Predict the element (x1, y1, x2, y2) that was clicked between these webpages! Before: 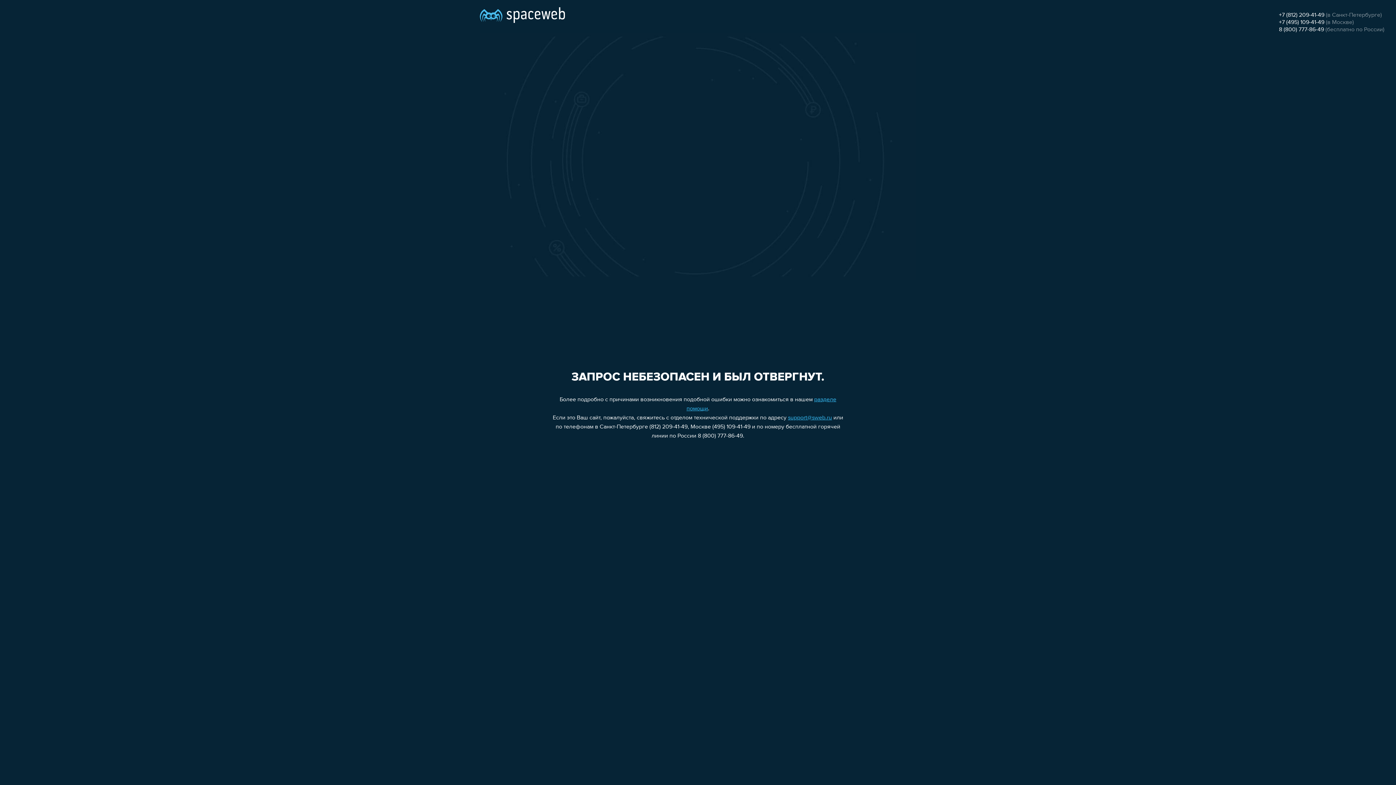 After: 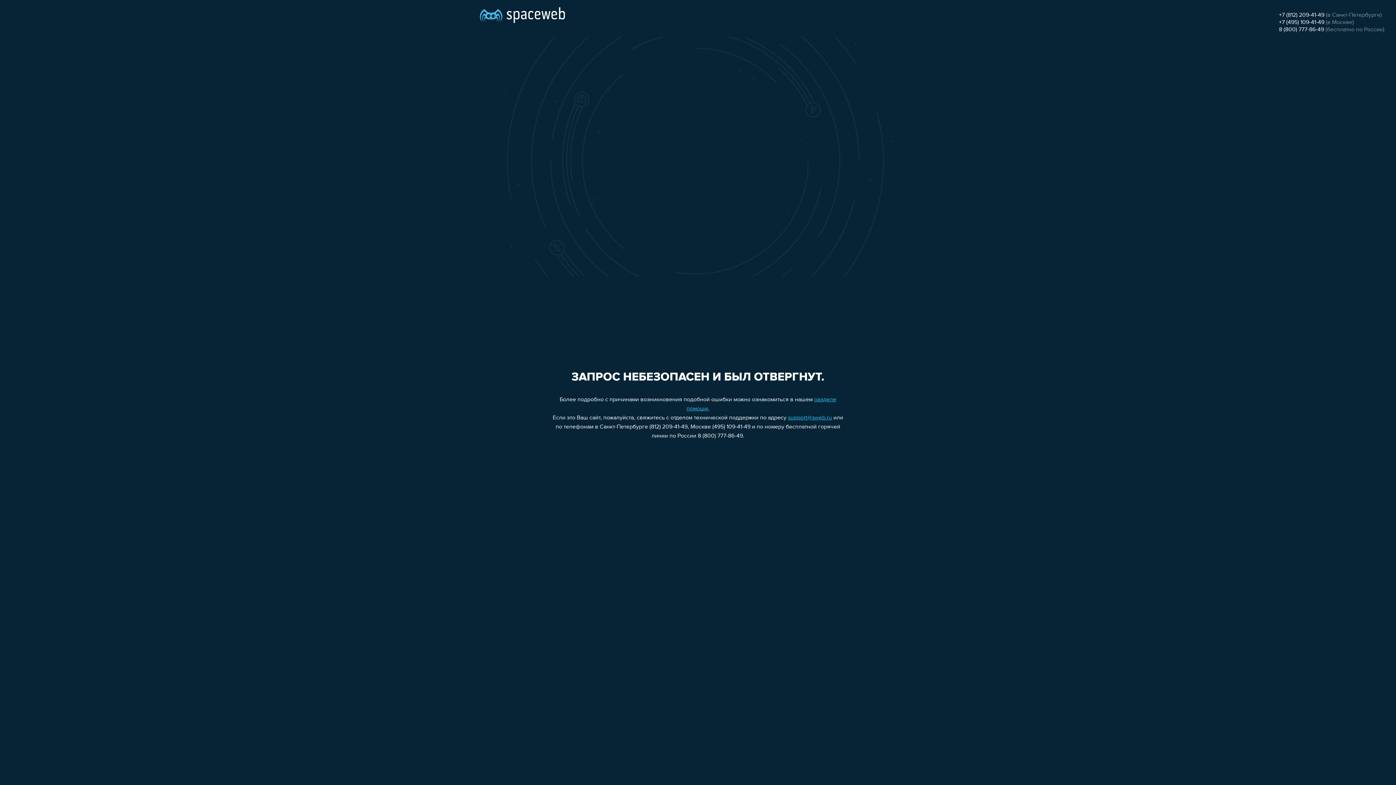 Action: bbox: (1279, 12, 1324, 18) label: +7 (812) 209-41-49